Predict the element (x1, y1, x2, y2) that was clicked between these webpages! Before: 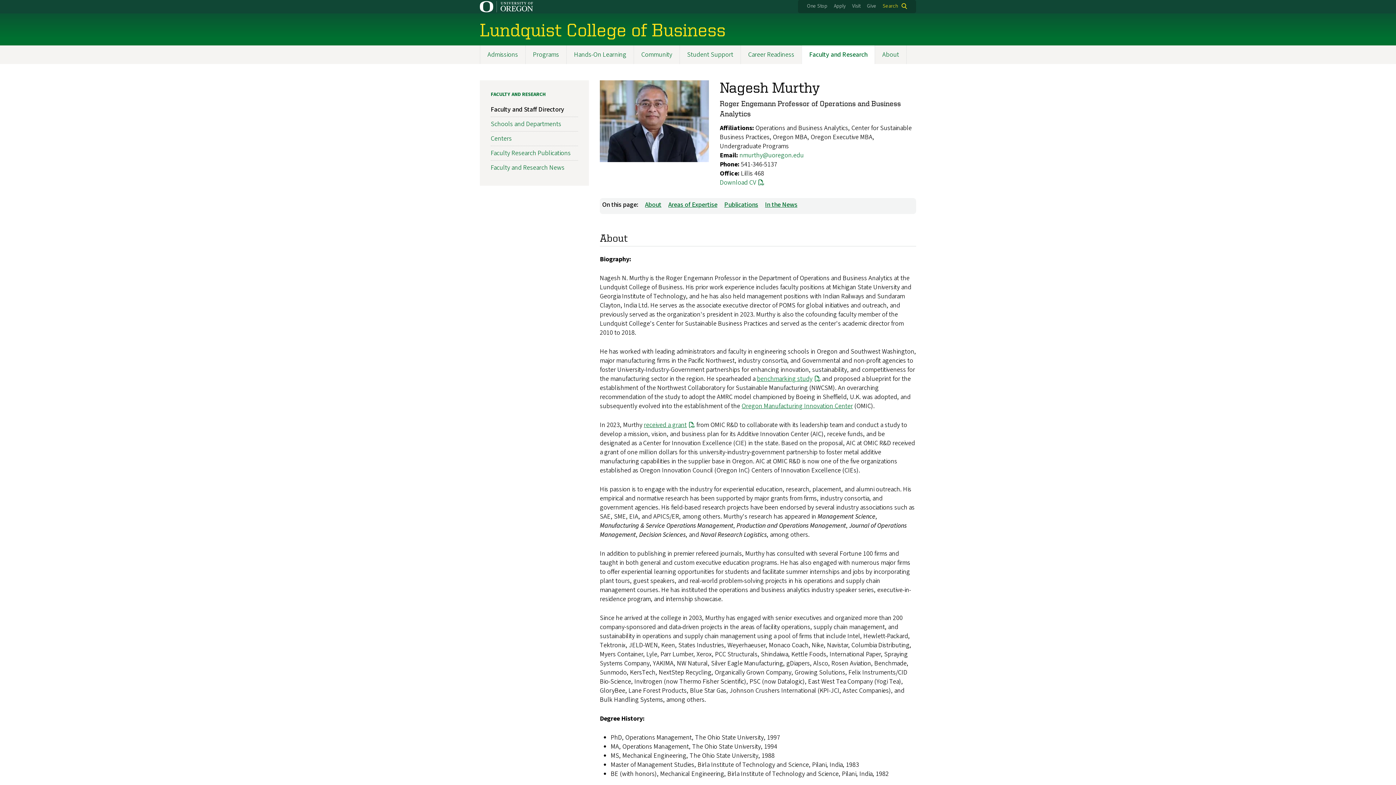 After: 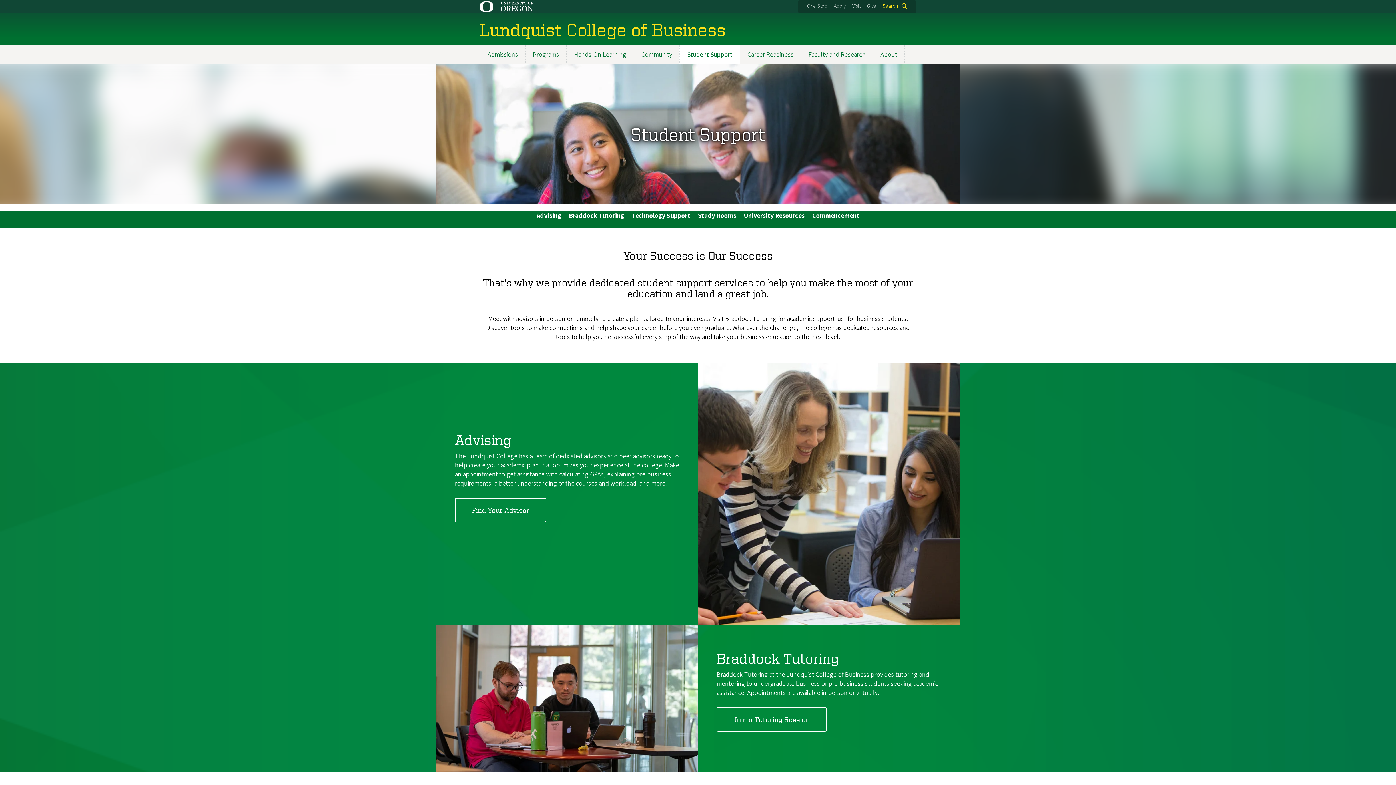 Action: bbox: (679, 45, 740, 64) label: Student Support